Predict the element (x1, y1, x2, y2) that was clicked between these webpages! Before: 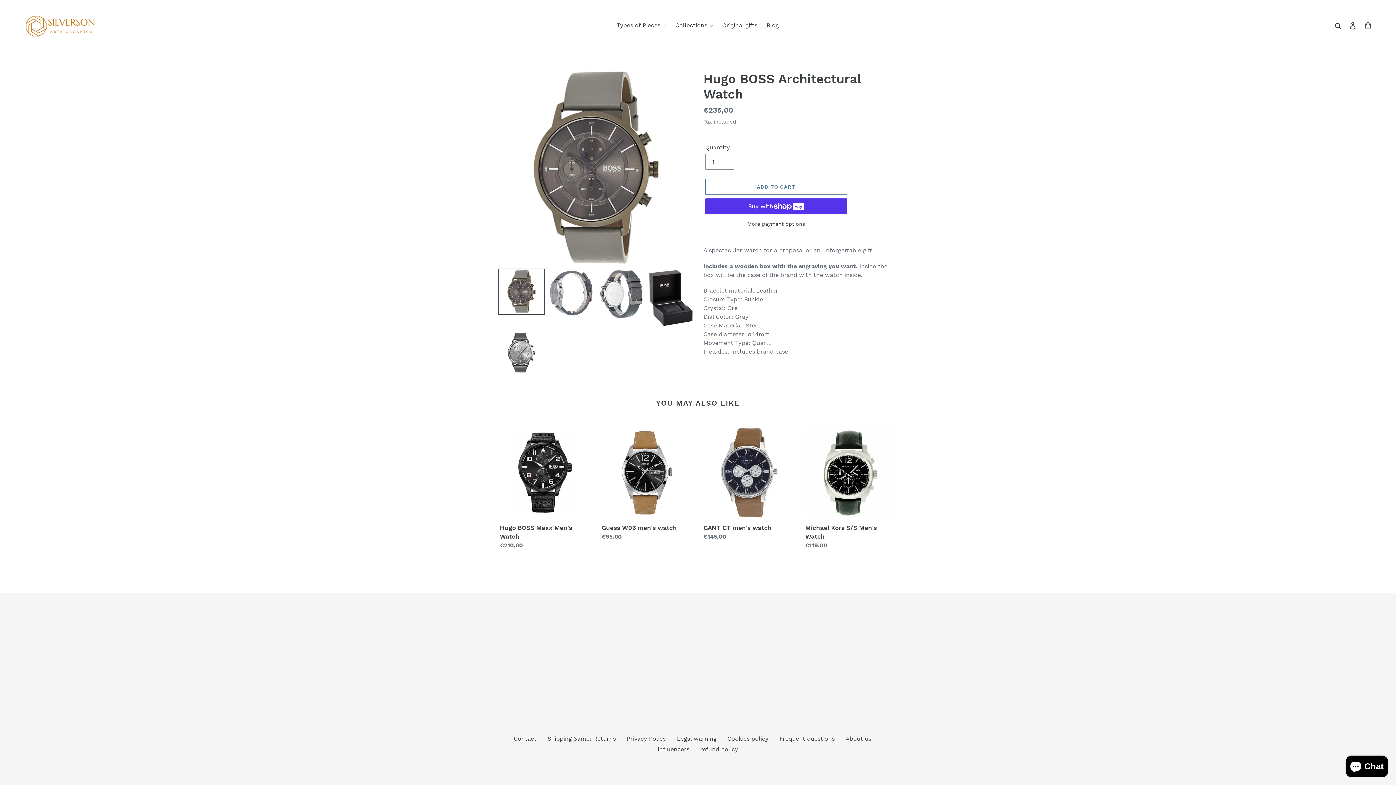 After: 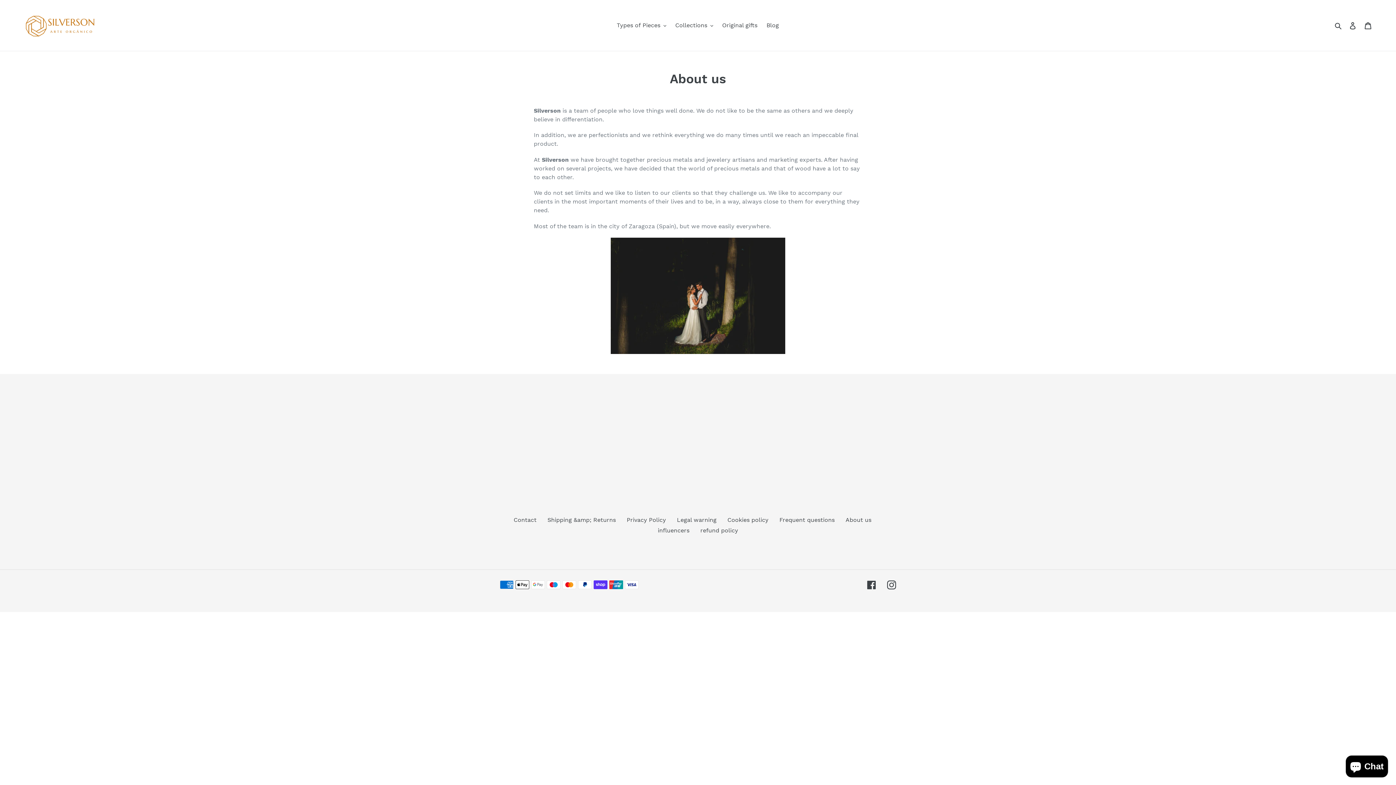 Action: label: About us bbox: (845, 735, 871, 742)